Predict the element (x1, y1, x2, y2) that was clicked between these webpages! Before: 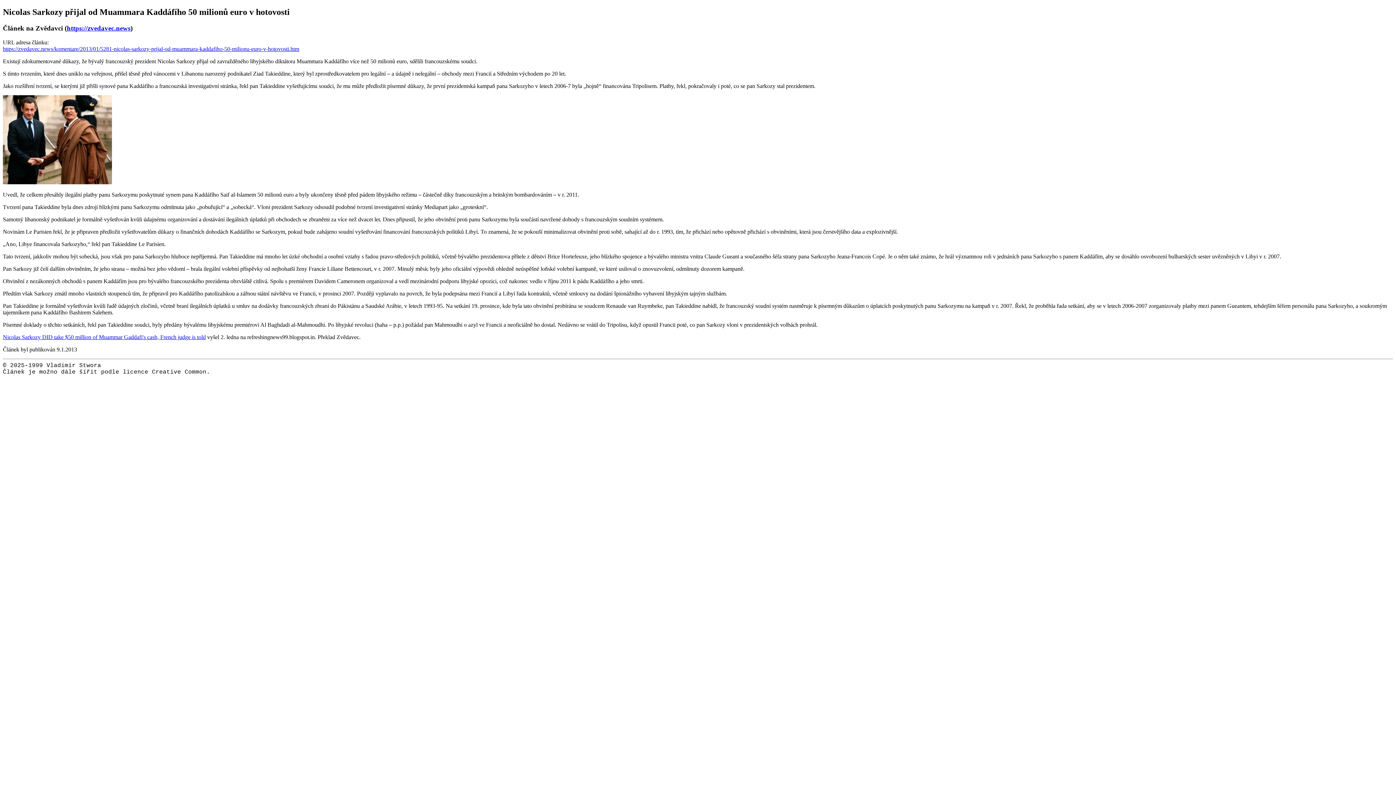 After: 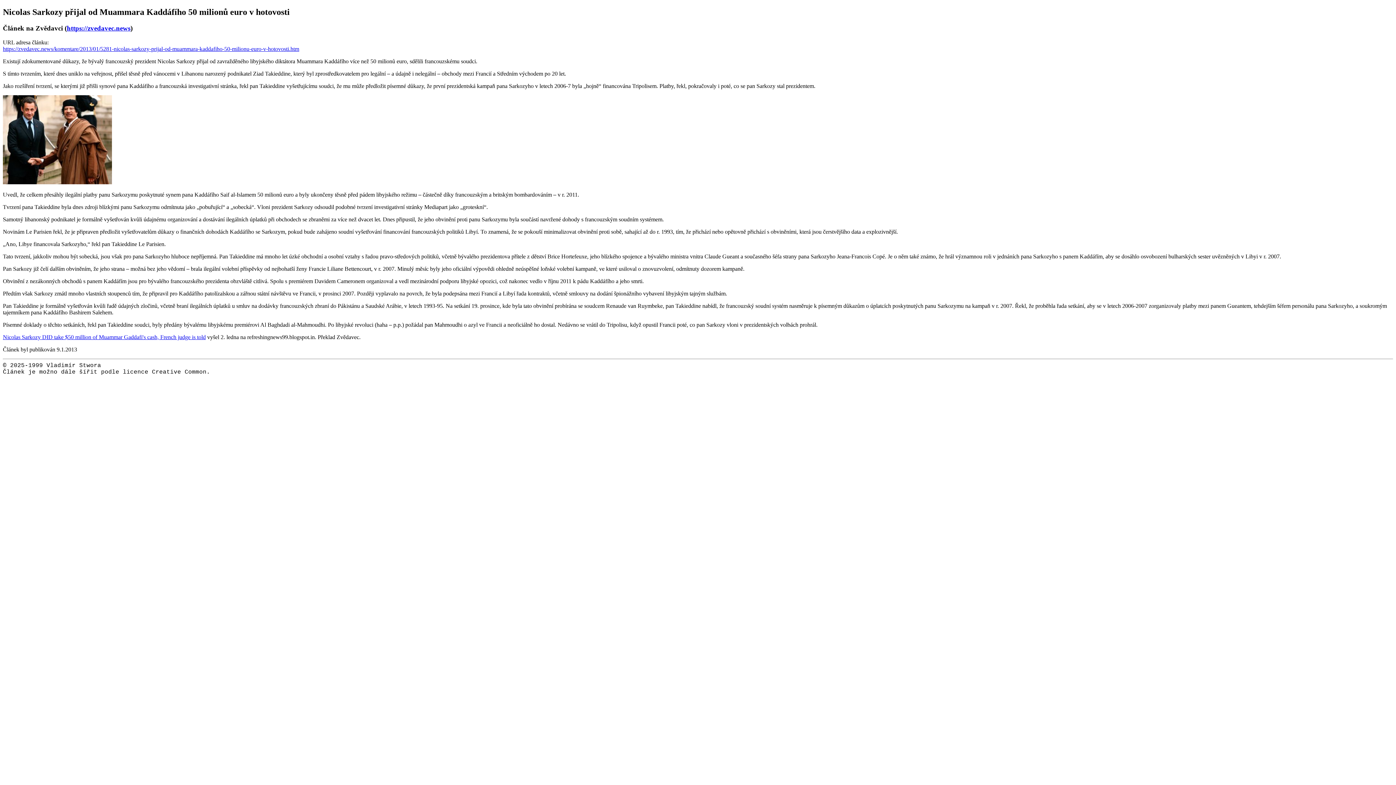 Action: label: Nicolas Sarkozy DID take $50 million of Muammar Gaddafi's cash, French judge is told bbox: (2, 334, 205, 340)